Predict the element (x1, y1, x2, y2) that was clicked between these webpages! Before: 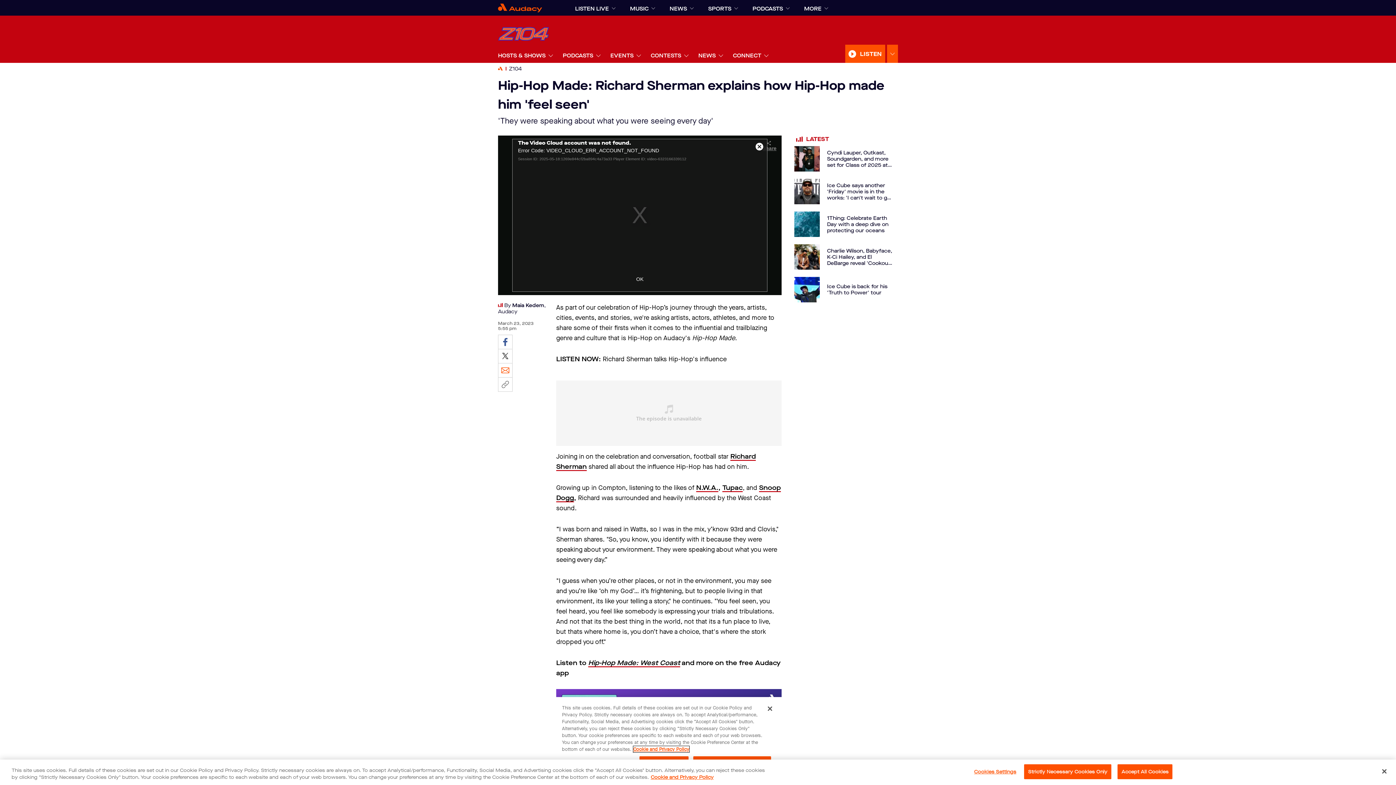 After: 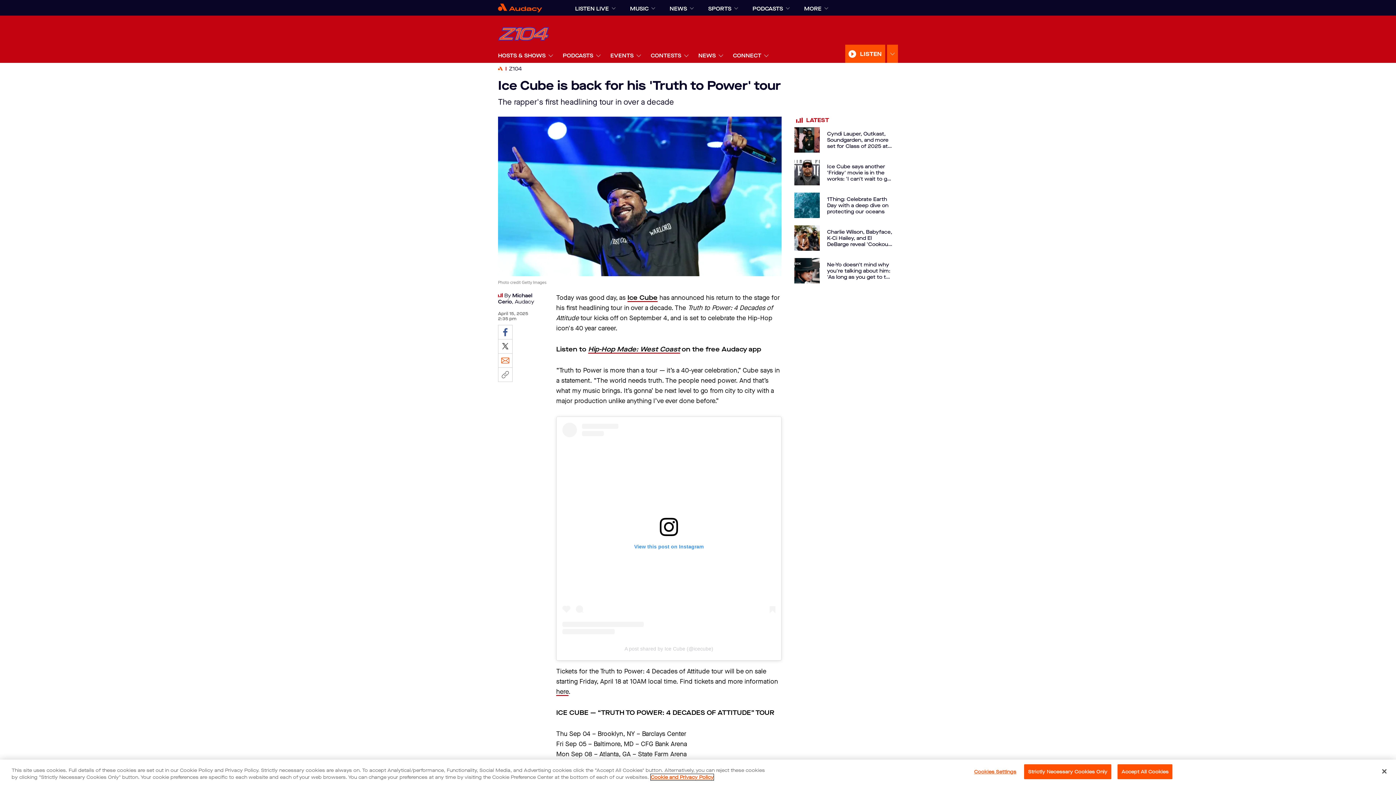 Action: bbox: (794, 329, 892, 354) label: Ice Cube is back for his 'Truth to Power' tour